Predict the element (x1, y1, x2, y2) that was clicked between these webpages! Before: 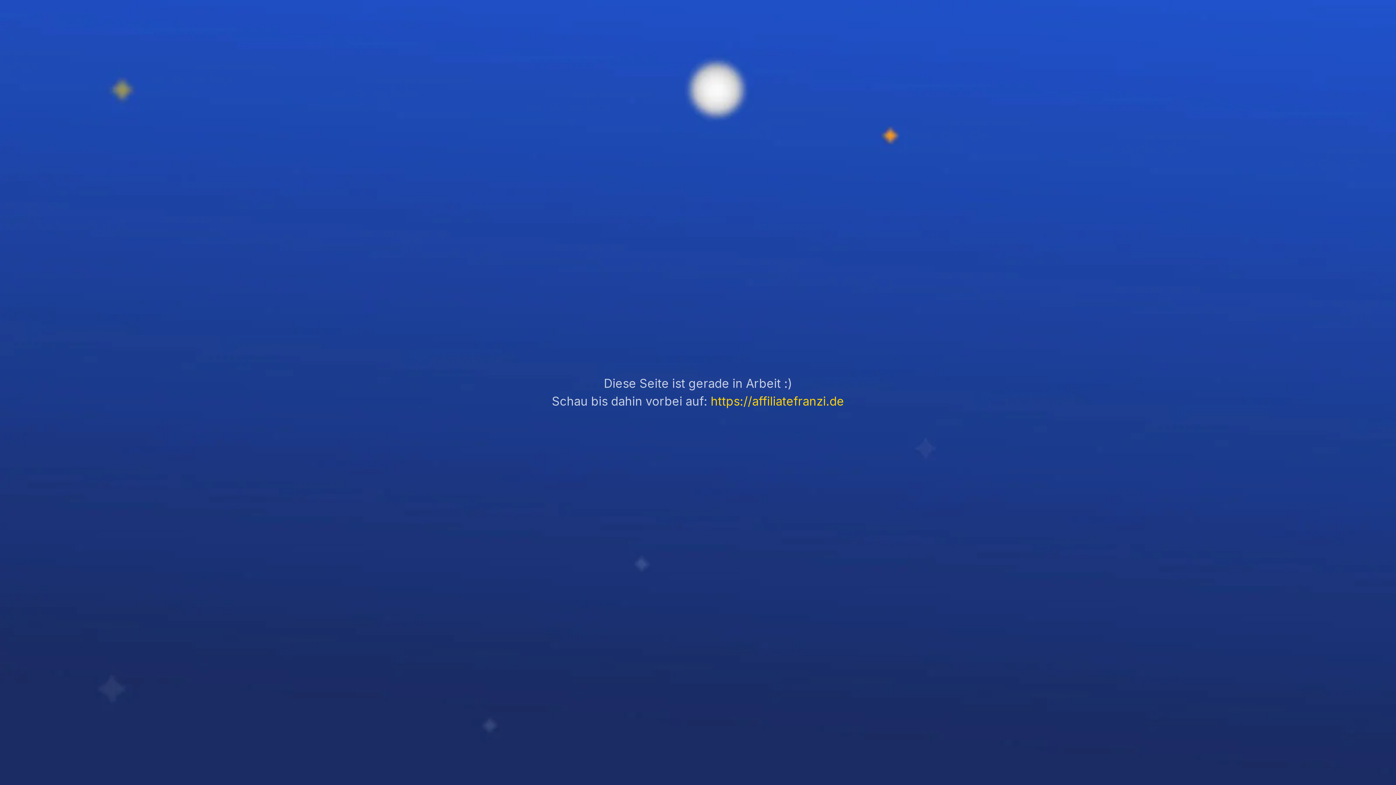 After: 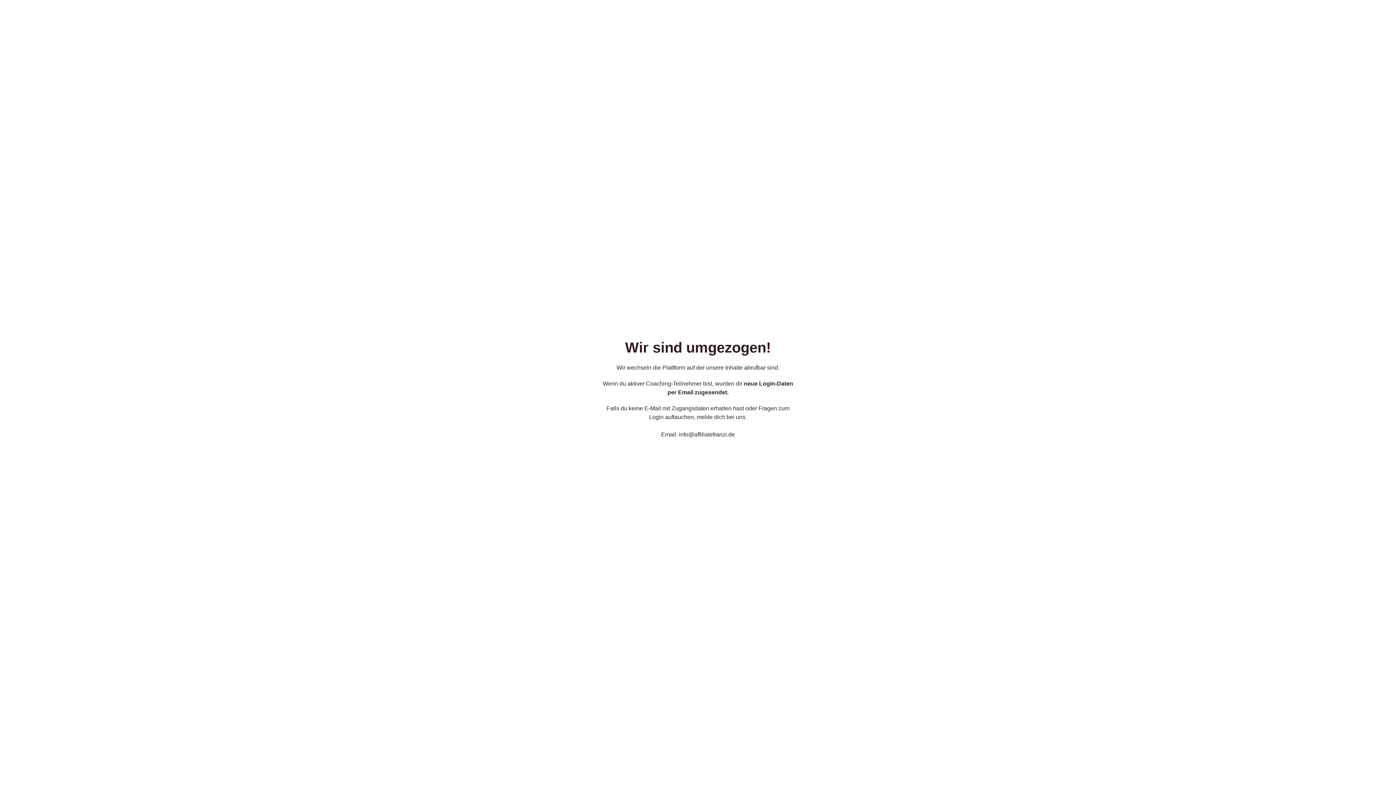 Action: bbox: (710, 394, 844, 408) label: https://affiliatefranzi.de﻿